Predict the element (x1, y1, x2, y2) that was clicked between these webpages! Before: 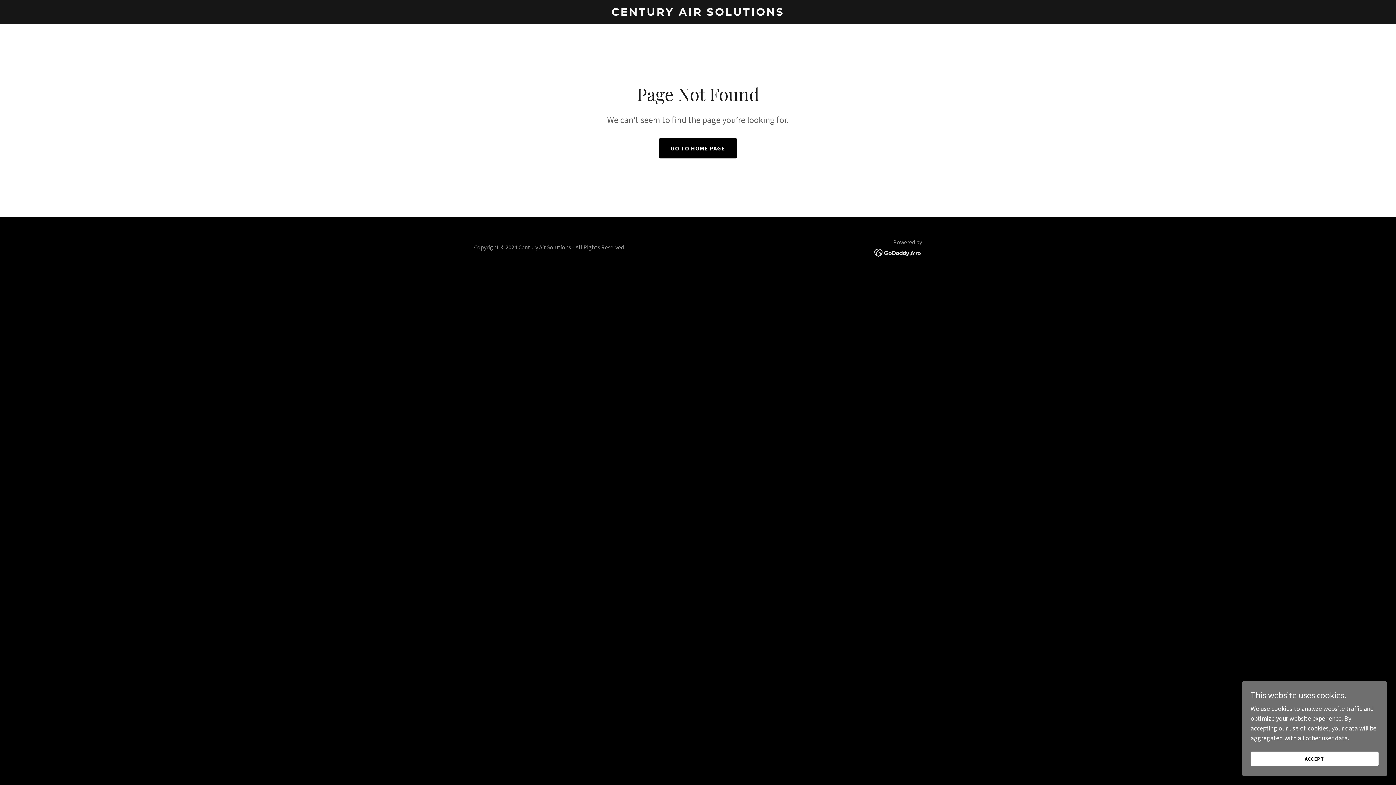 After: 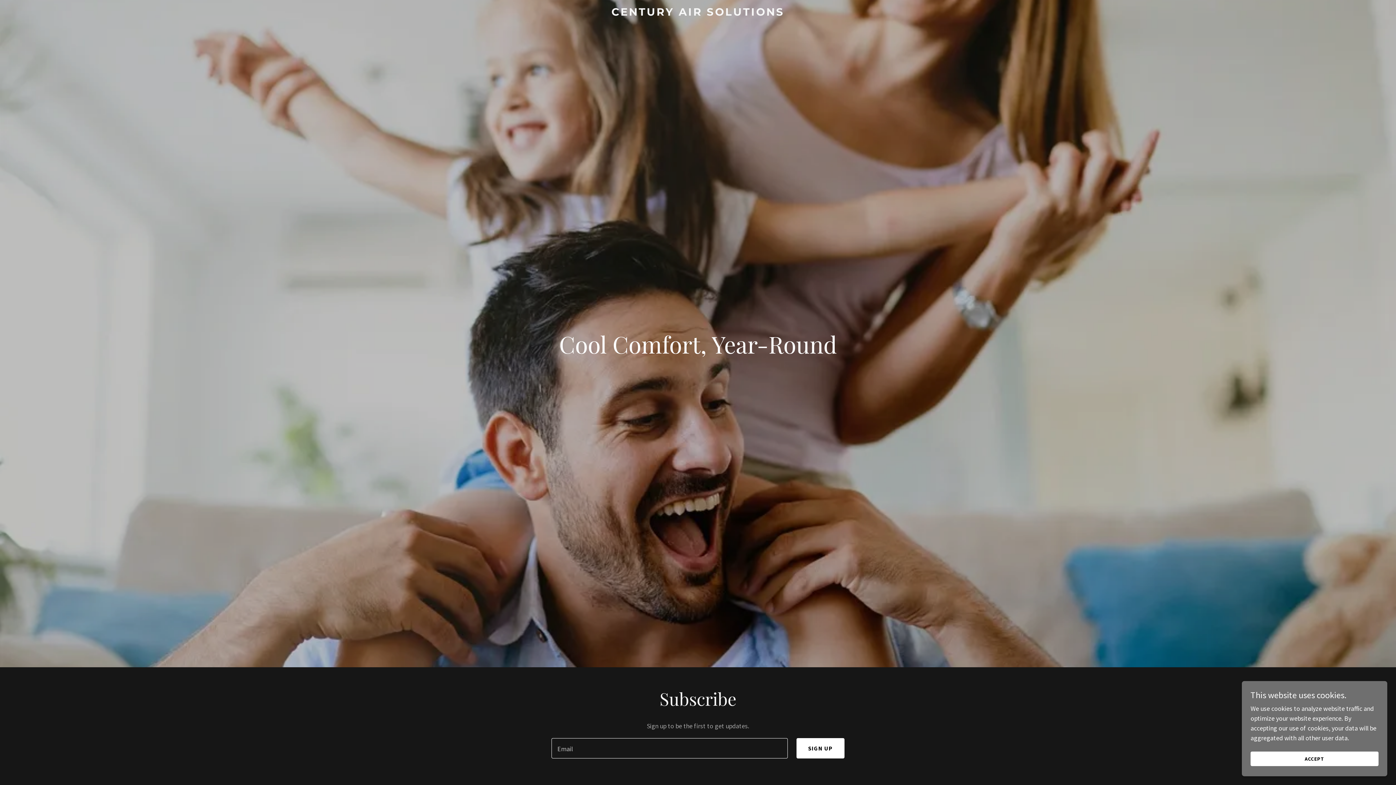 Action: bbox: (659, 138, 737, 158) label: GO TO HOME PAGE